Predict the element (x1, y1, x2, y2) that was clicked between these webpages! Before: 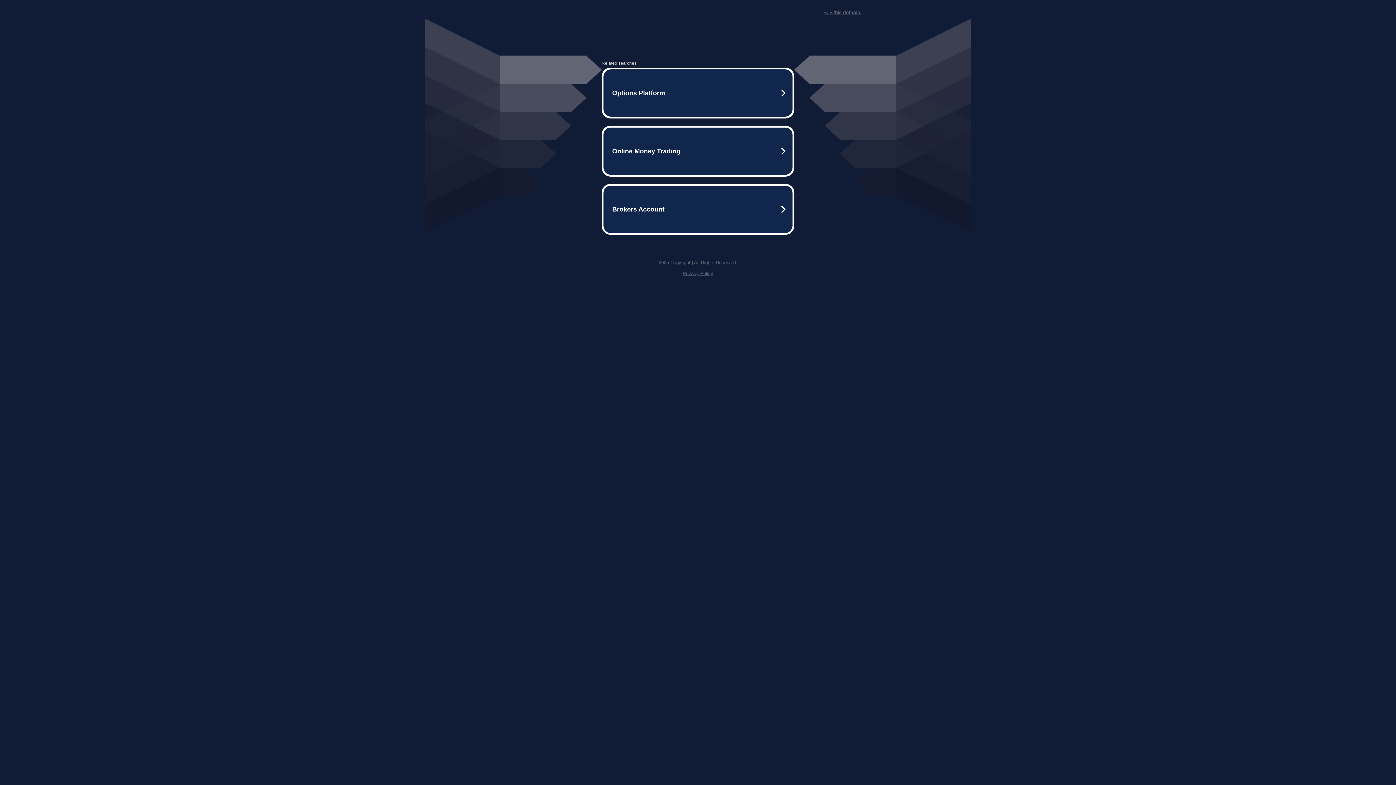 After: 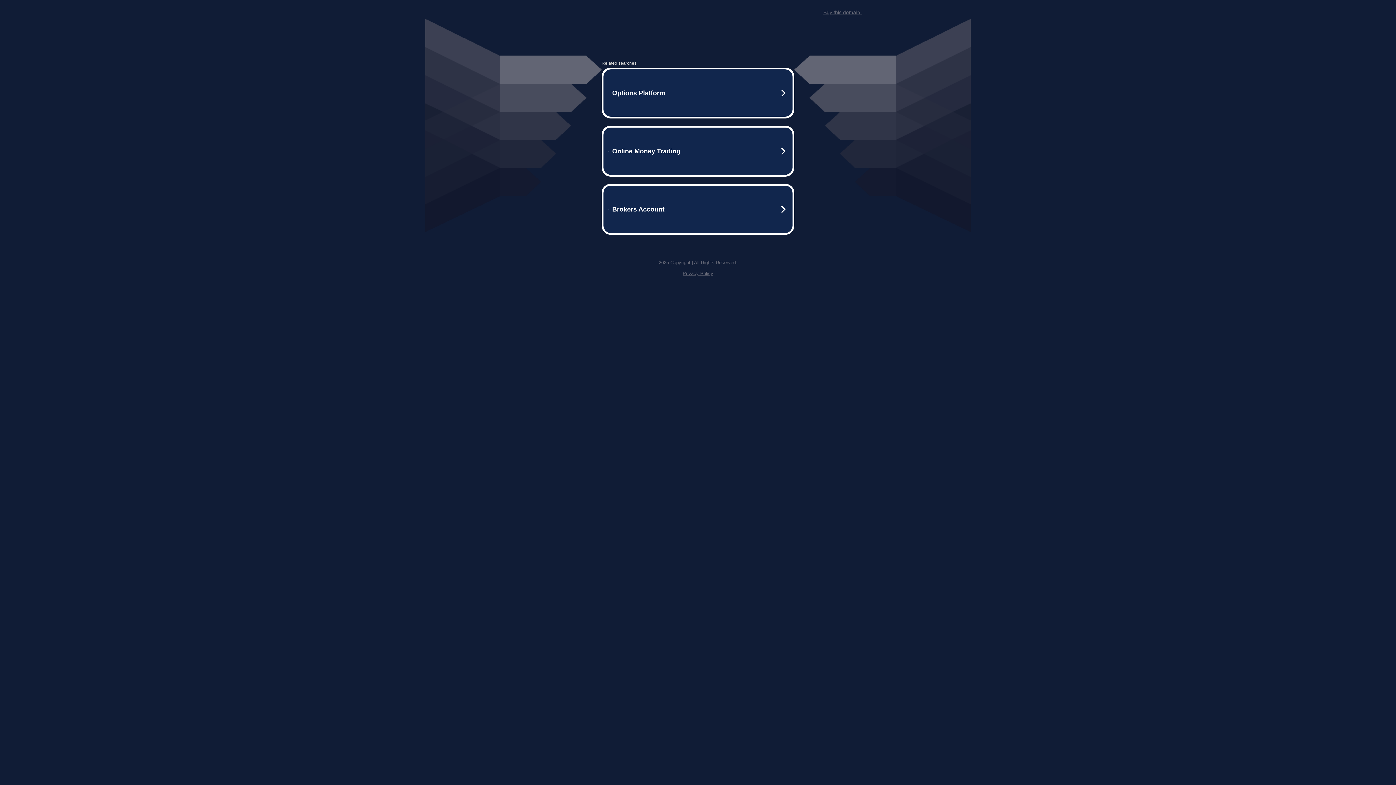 Action: label: Privacy Policy bbox: (682, 259, 713, 264)